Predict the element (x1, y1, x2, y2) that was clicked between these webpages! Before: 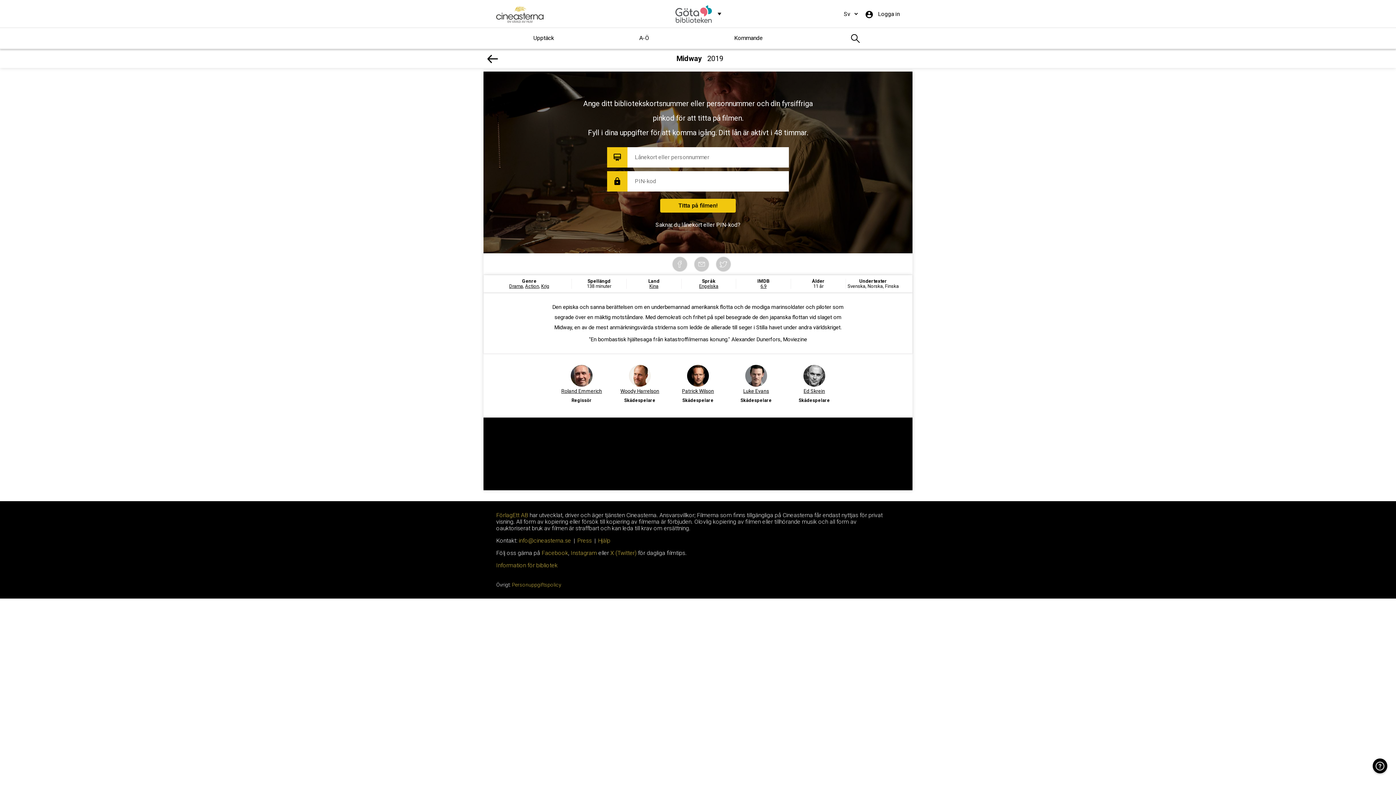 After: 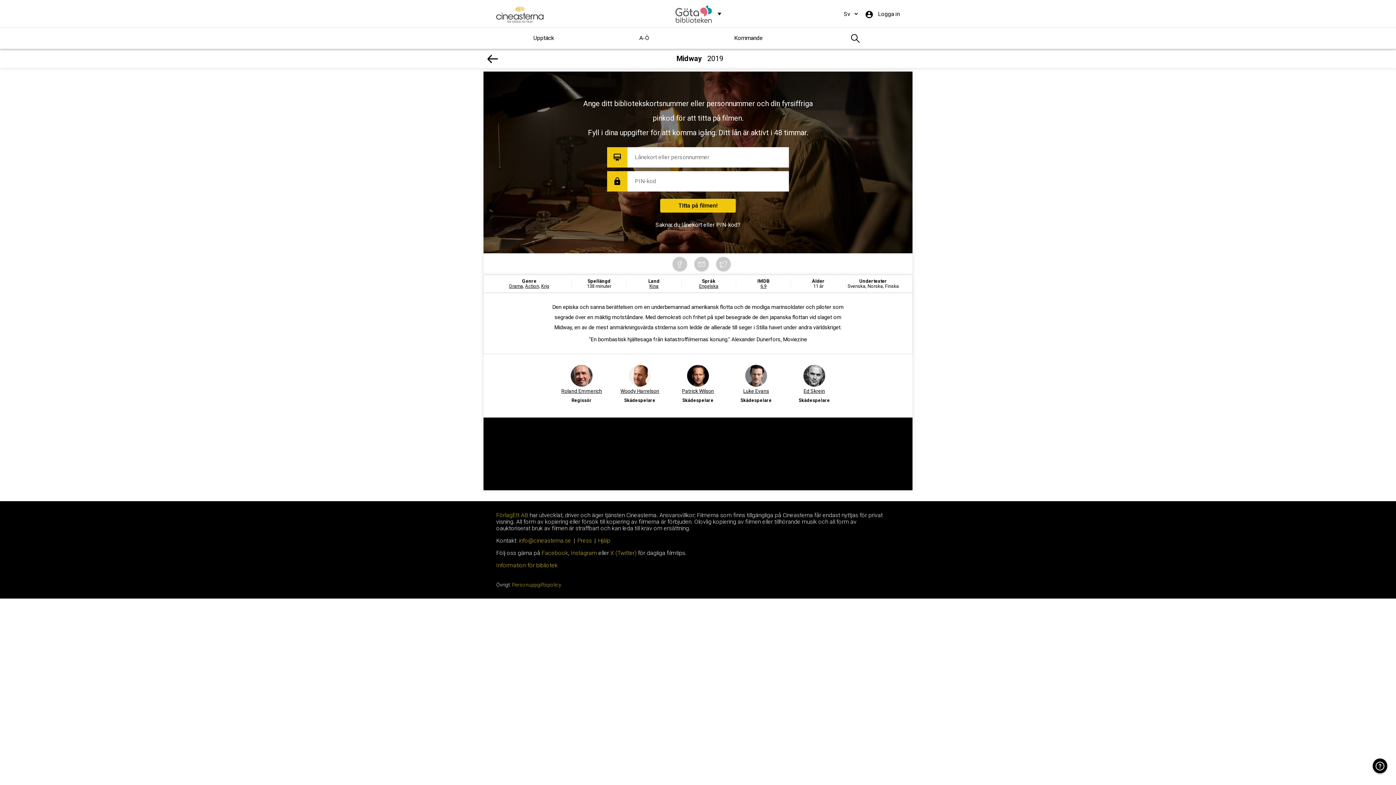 Action: bbox: (496, 227, 529, 234) label: FörlagEtt AB 